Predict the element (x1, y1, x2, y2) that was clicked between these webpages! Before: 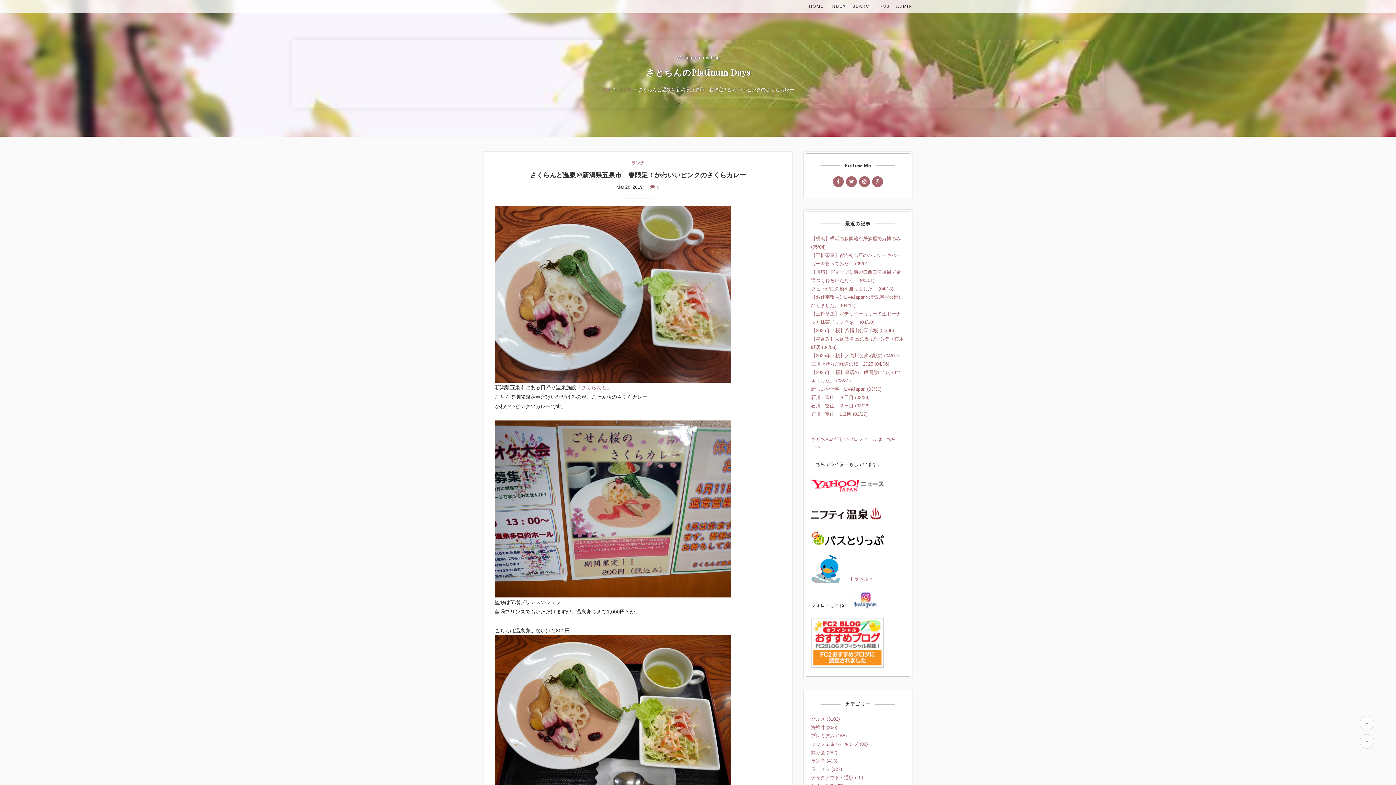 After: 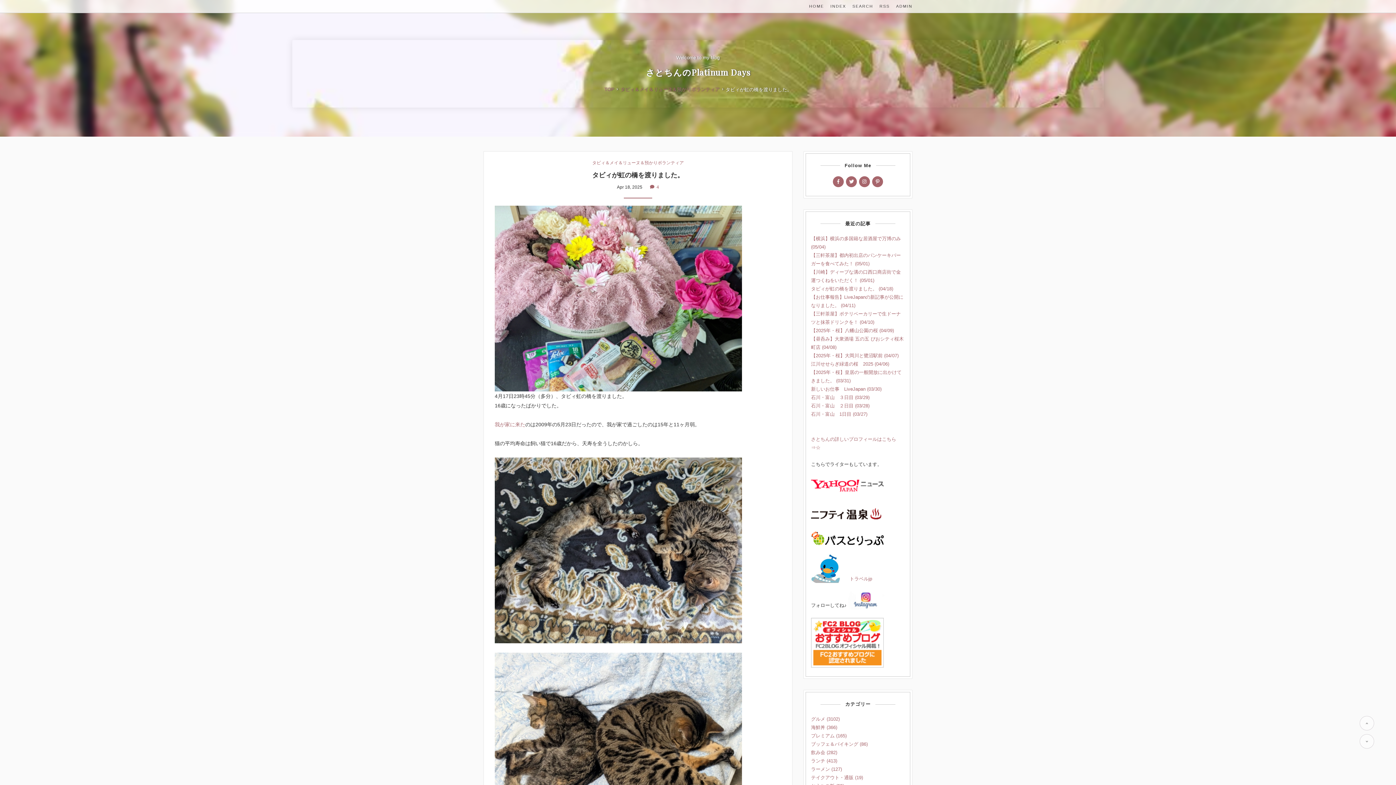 Action: bbox: (811, 286, 893, 291) label: タビィが虹の橋を渡りました。 (04/18)